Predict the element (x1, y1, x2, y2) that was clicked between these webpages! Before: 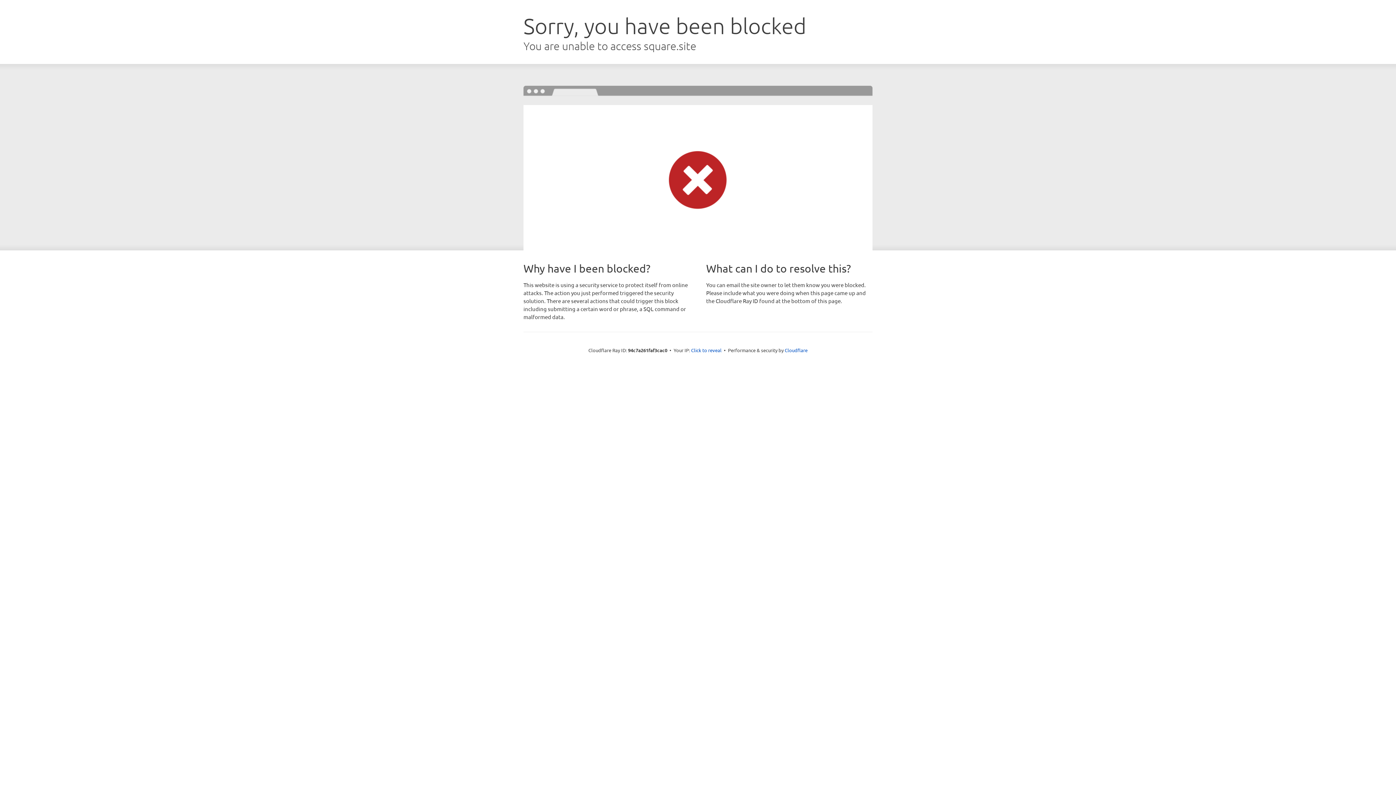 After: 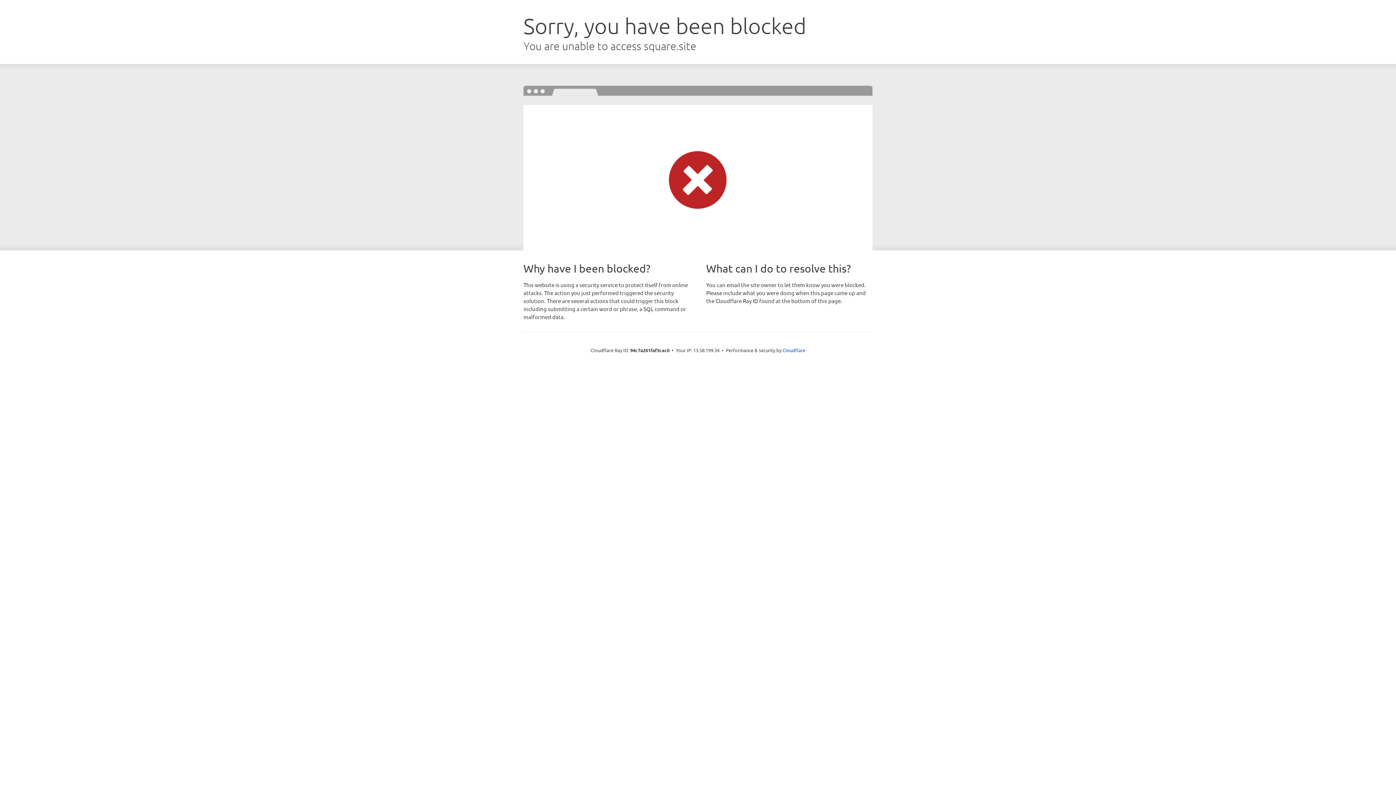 Action: bbox: (691, 346, 721, 353) label: Click to reveal